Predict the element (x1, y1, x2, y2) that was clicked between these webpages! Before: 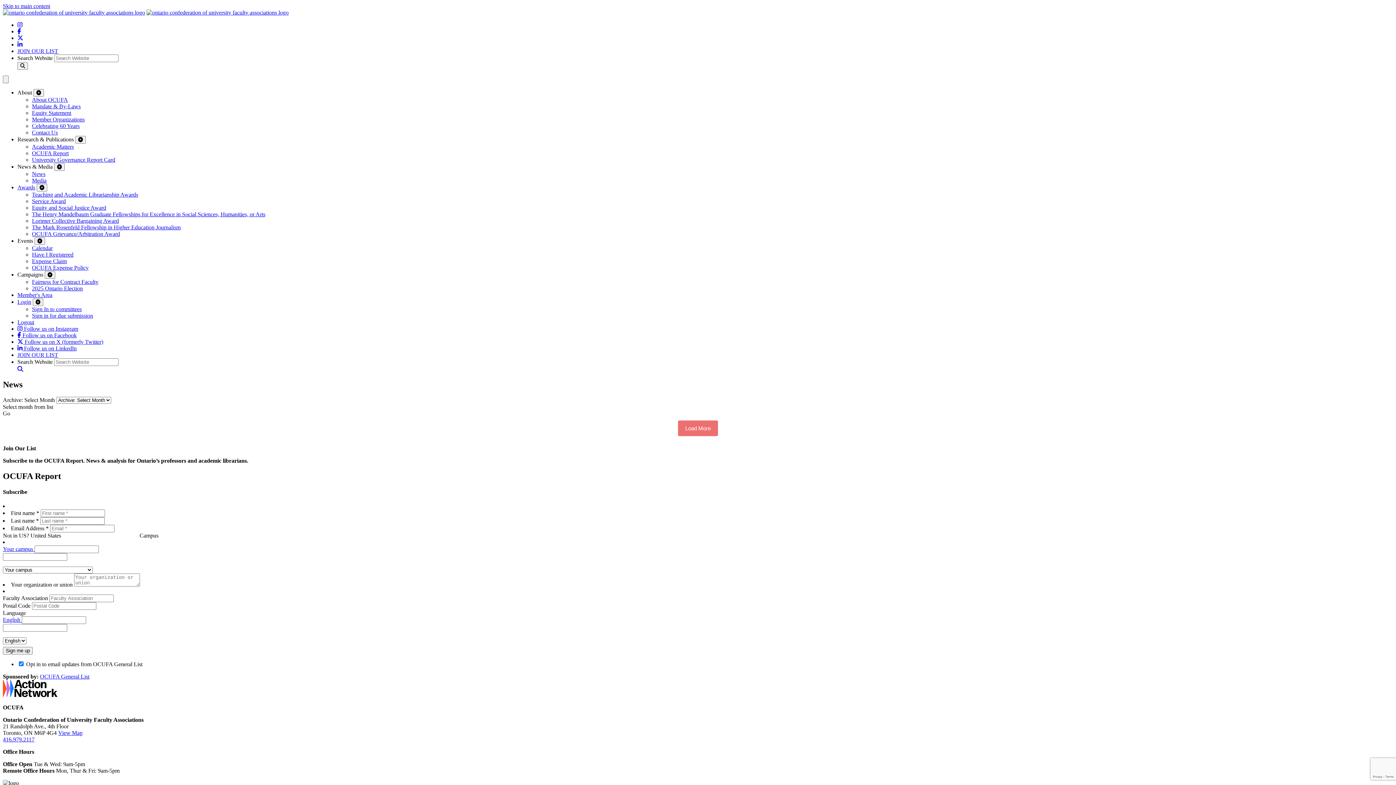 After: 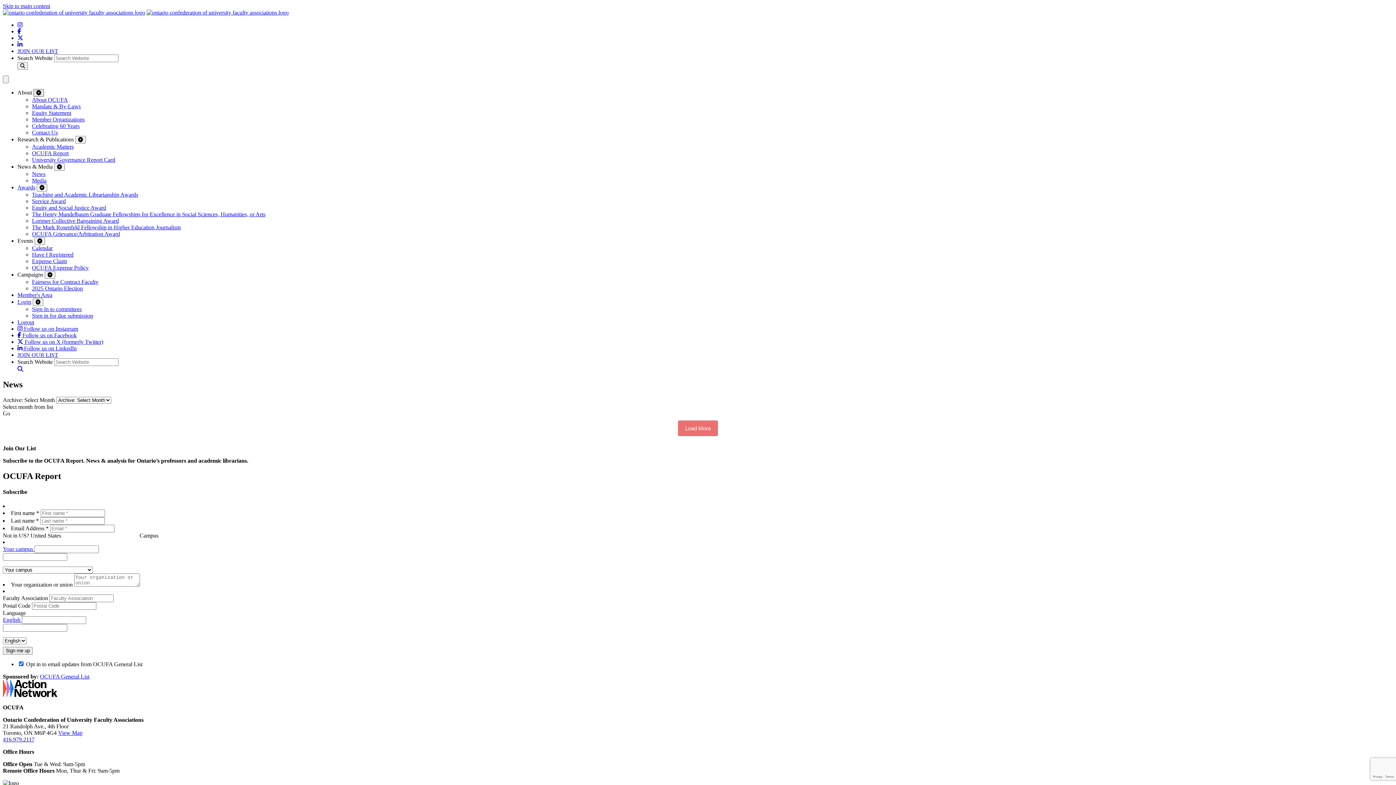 Action: bbox: (33, 89, 44, 96)